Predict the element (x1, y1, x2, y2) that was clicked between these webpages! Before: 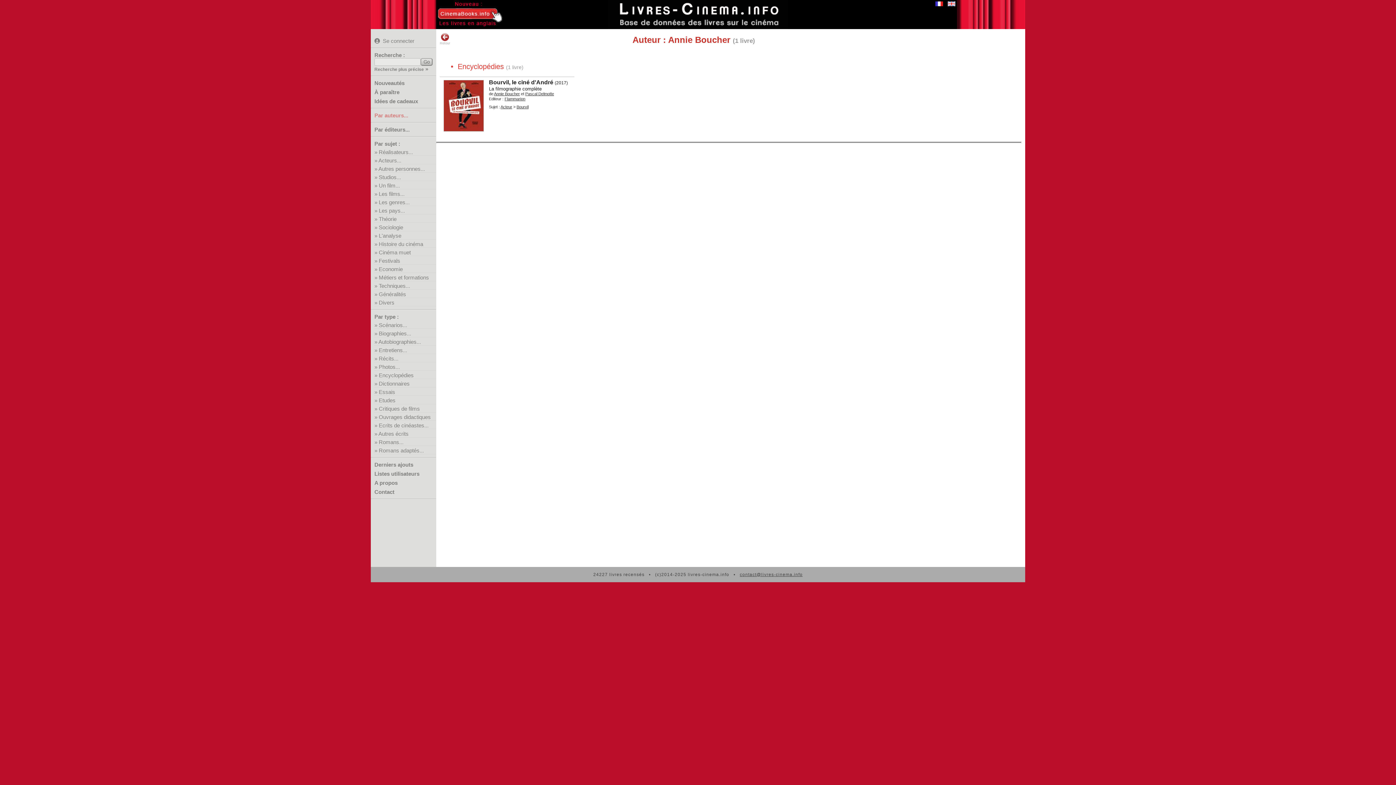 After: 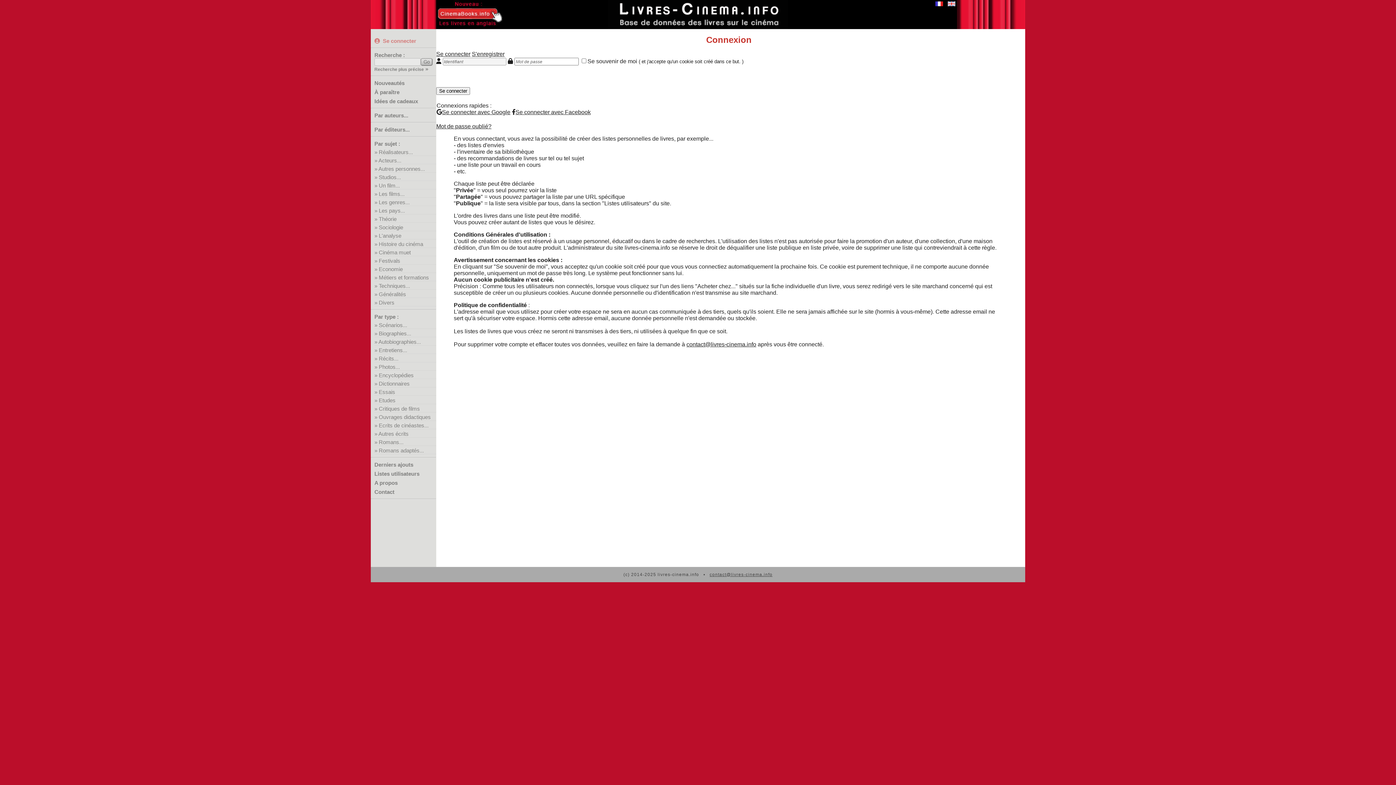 Action: bbox: (374, 37, 414, 44) label: Se connecter